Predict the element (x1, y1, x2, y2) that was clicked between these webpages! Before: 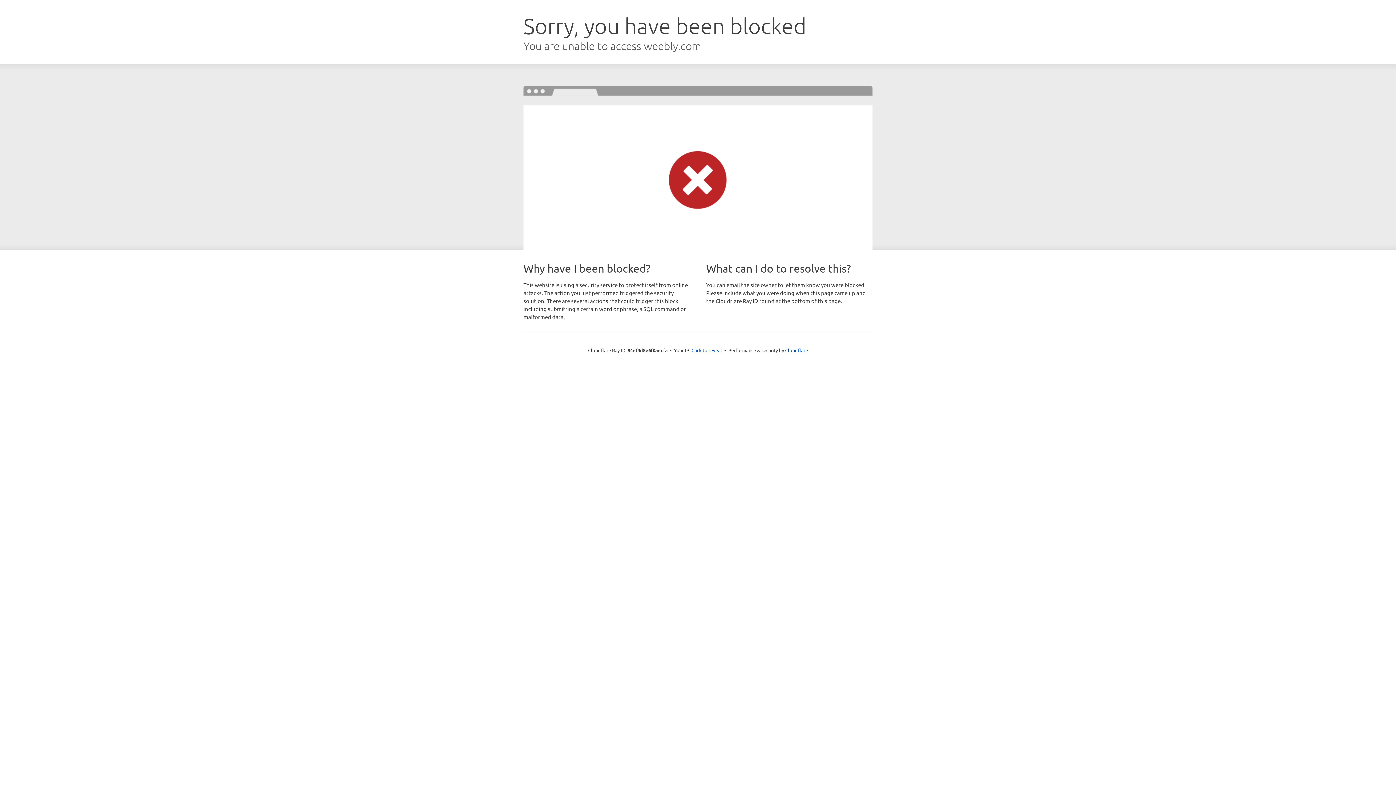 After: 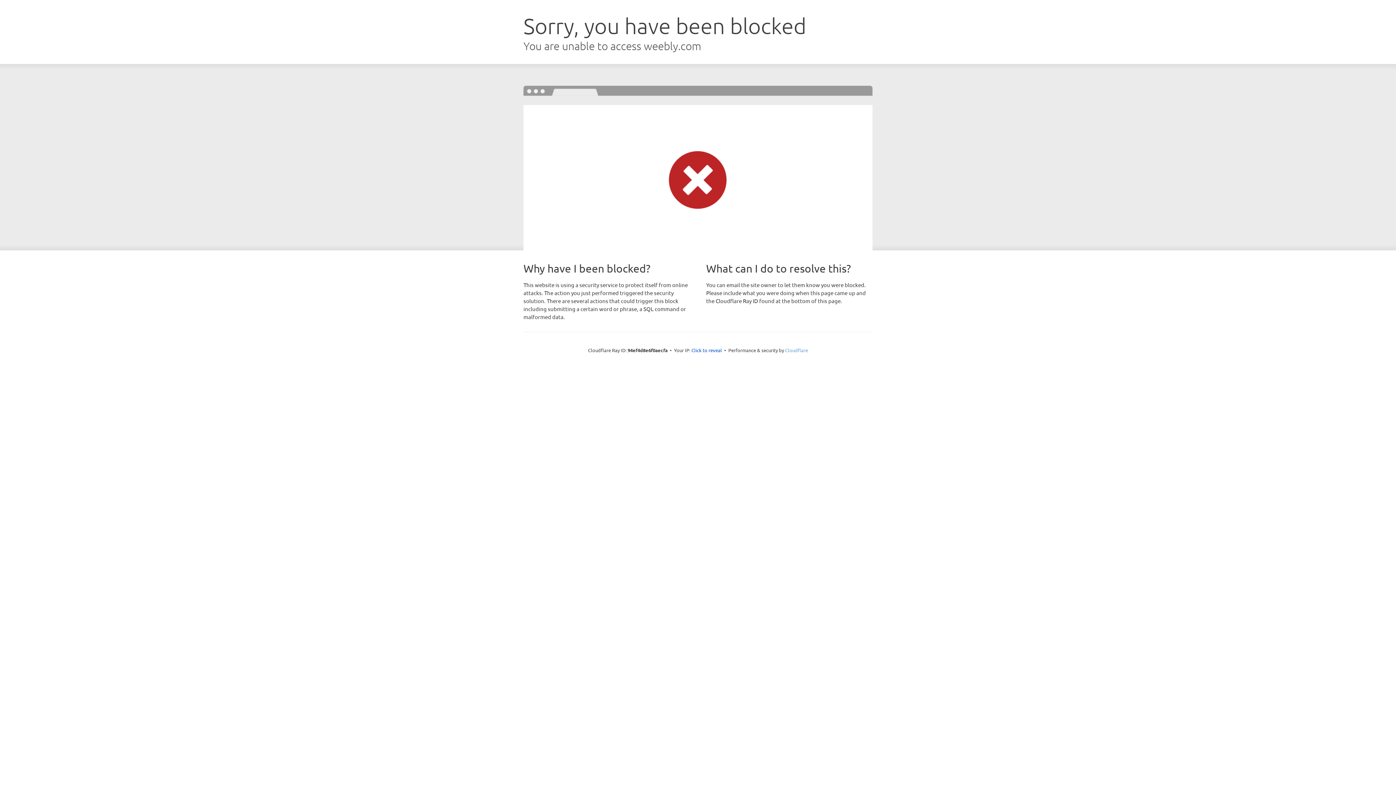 Action: bbox: (785, 347, 808, 353) label: Cloudflare